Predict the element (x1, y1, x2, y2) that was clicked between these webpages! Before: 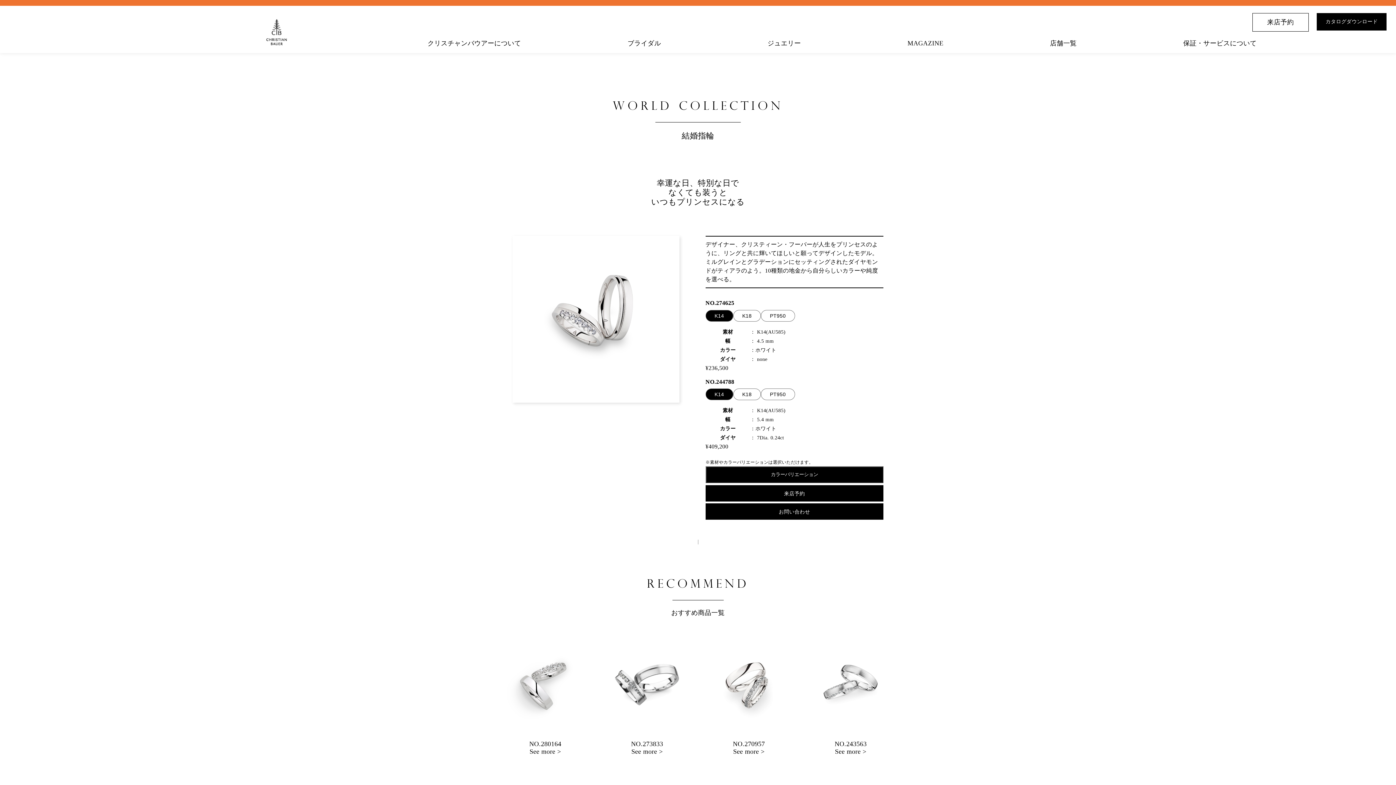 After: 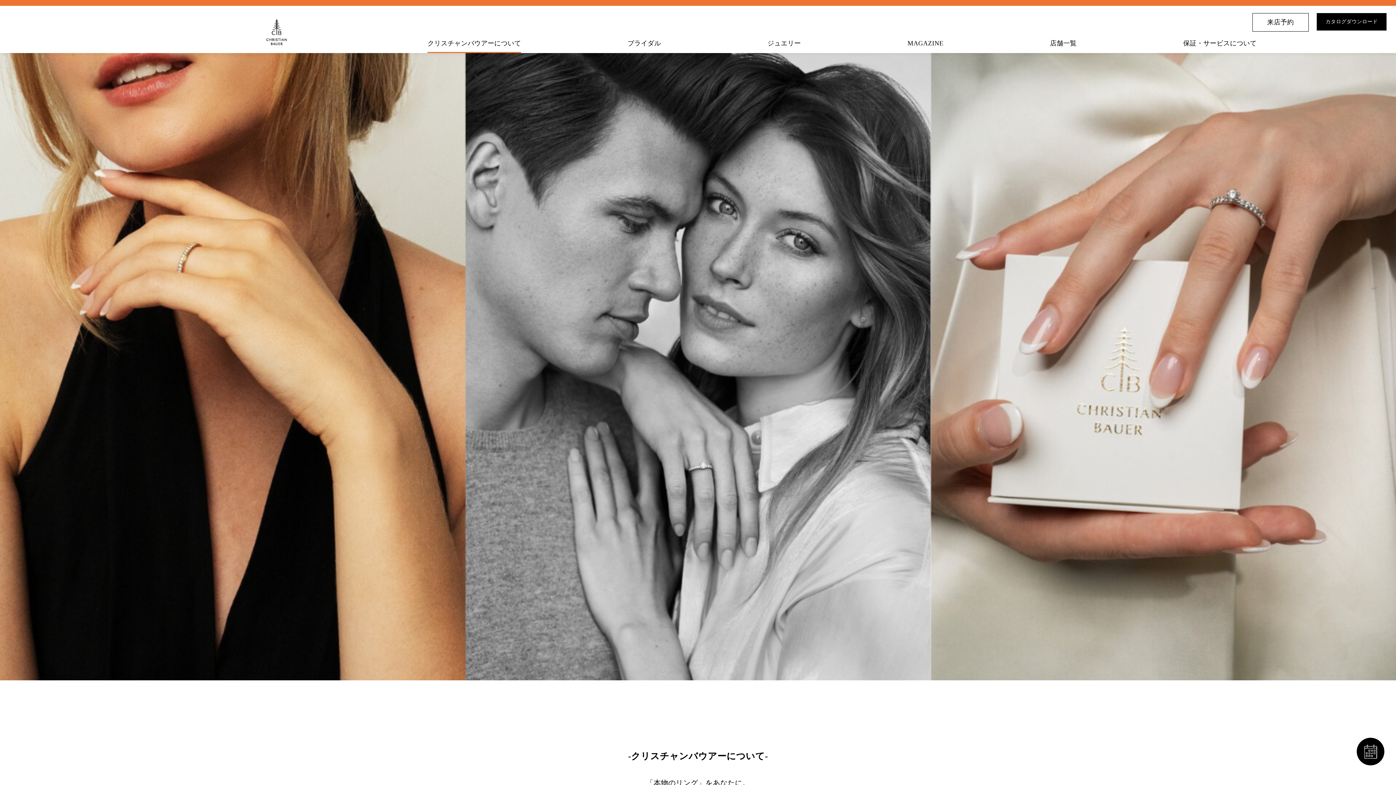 Action: label: クリスチャンバウアーについて bbox: (427, 39, 521, 47)